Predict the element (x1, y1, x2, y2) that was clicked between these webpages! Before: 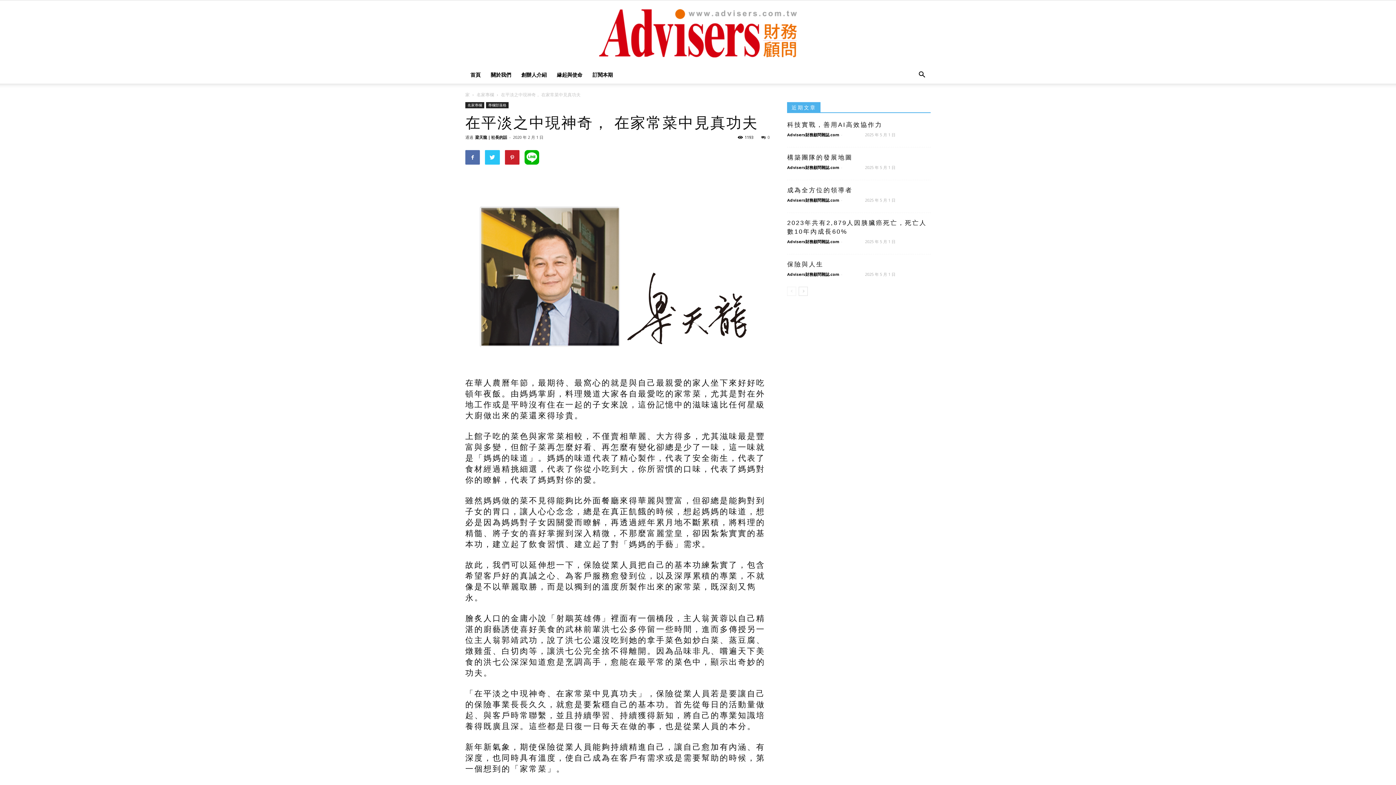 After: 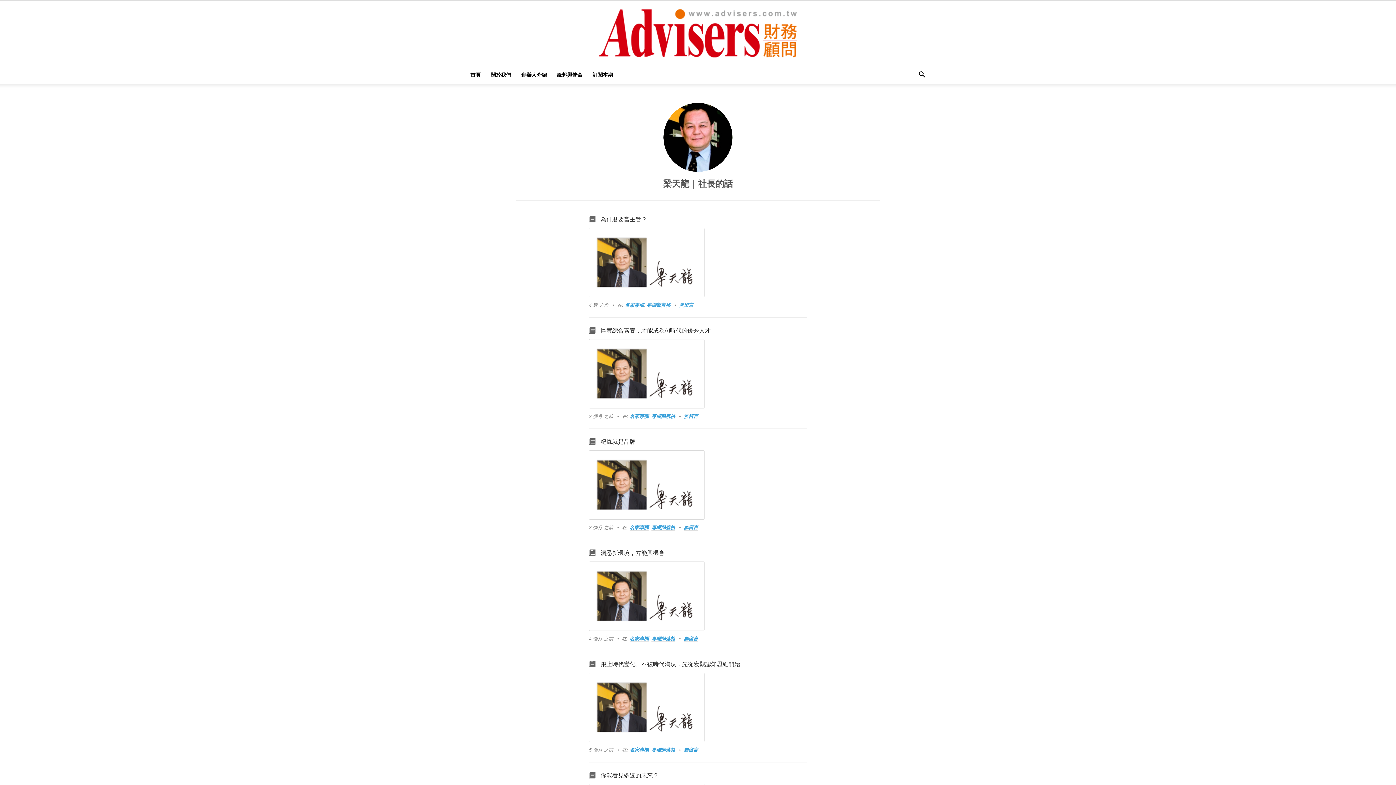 Action: label: 梁天龍｜社長的話 bbox: (475, 134, 507, 140)